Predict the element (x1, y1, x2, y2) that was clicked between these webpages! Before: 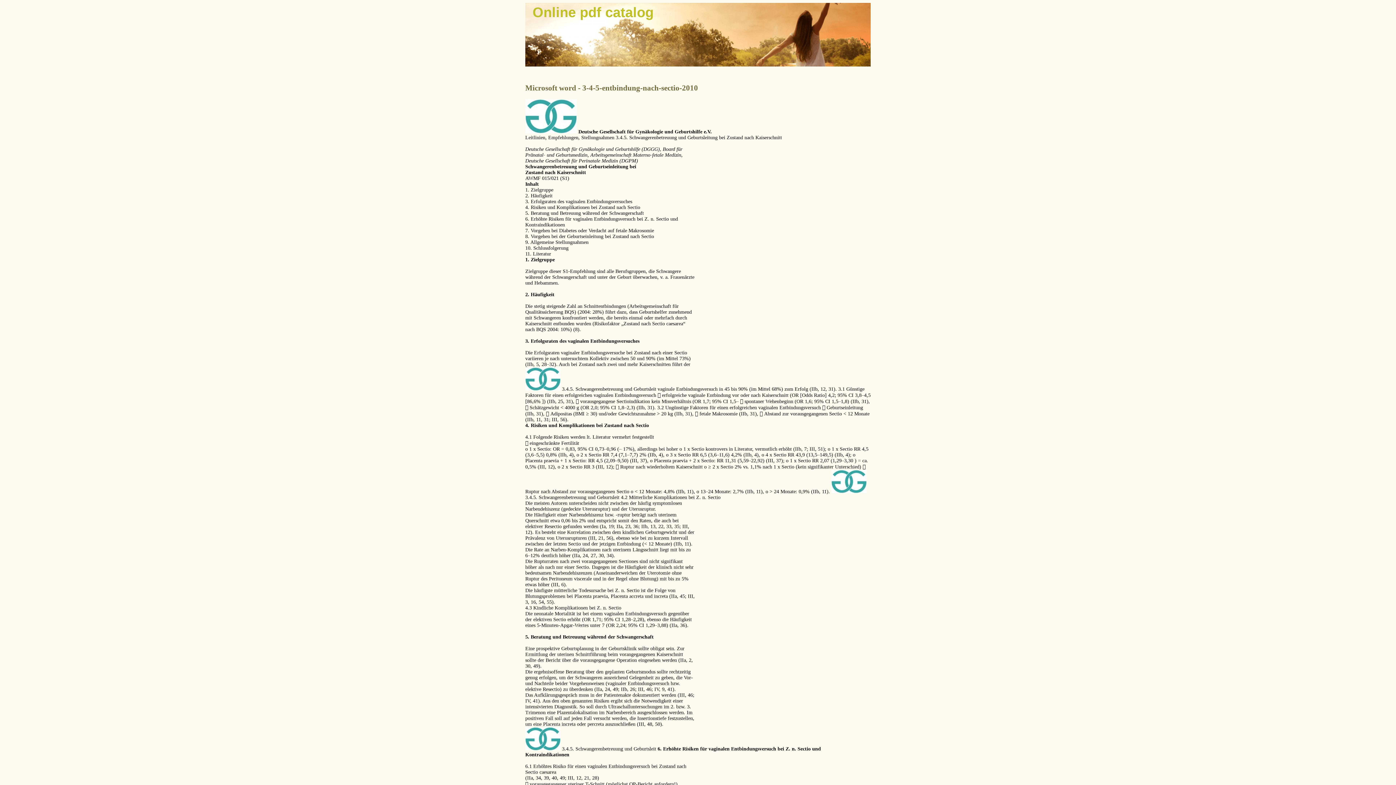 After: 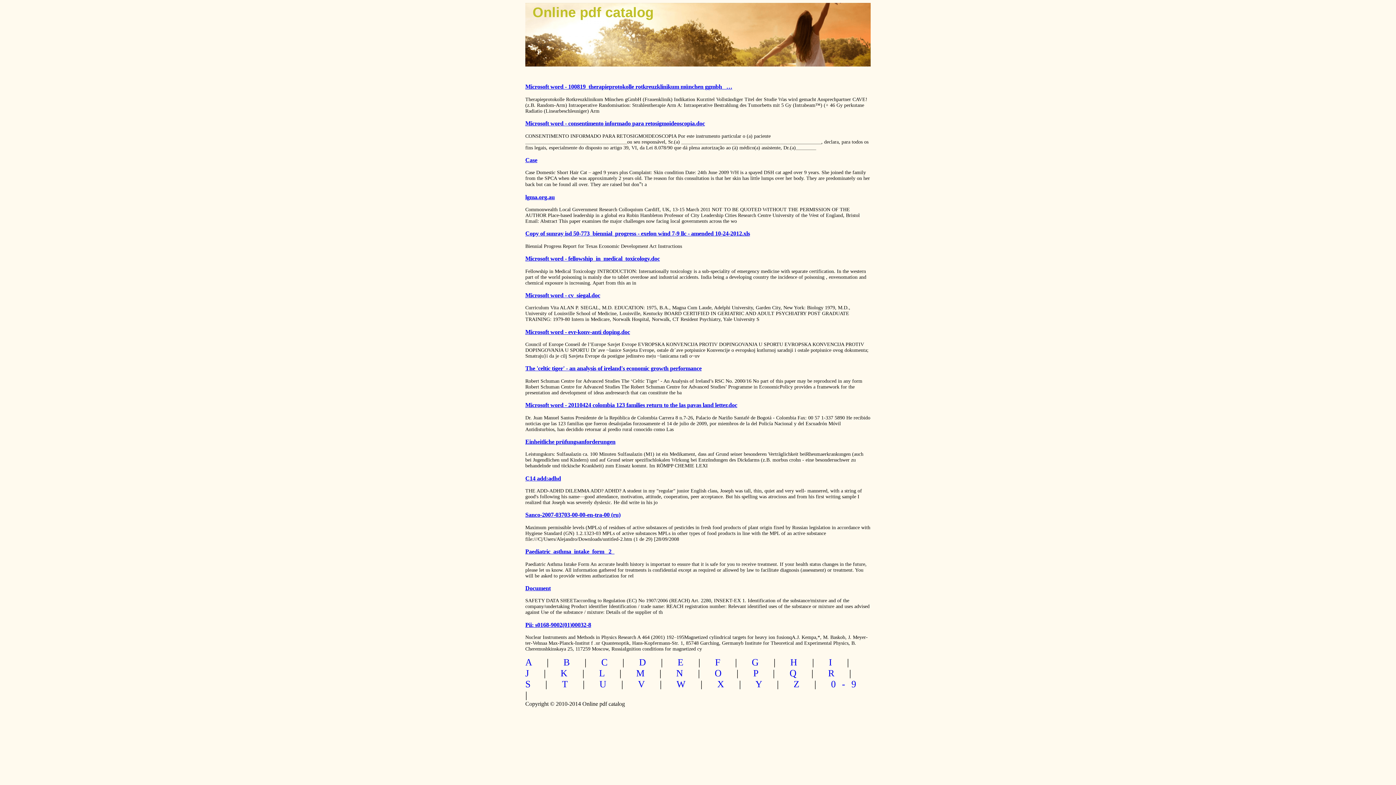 Action: label: Online pdf catalog bbox: (532, 4, 653, 20)